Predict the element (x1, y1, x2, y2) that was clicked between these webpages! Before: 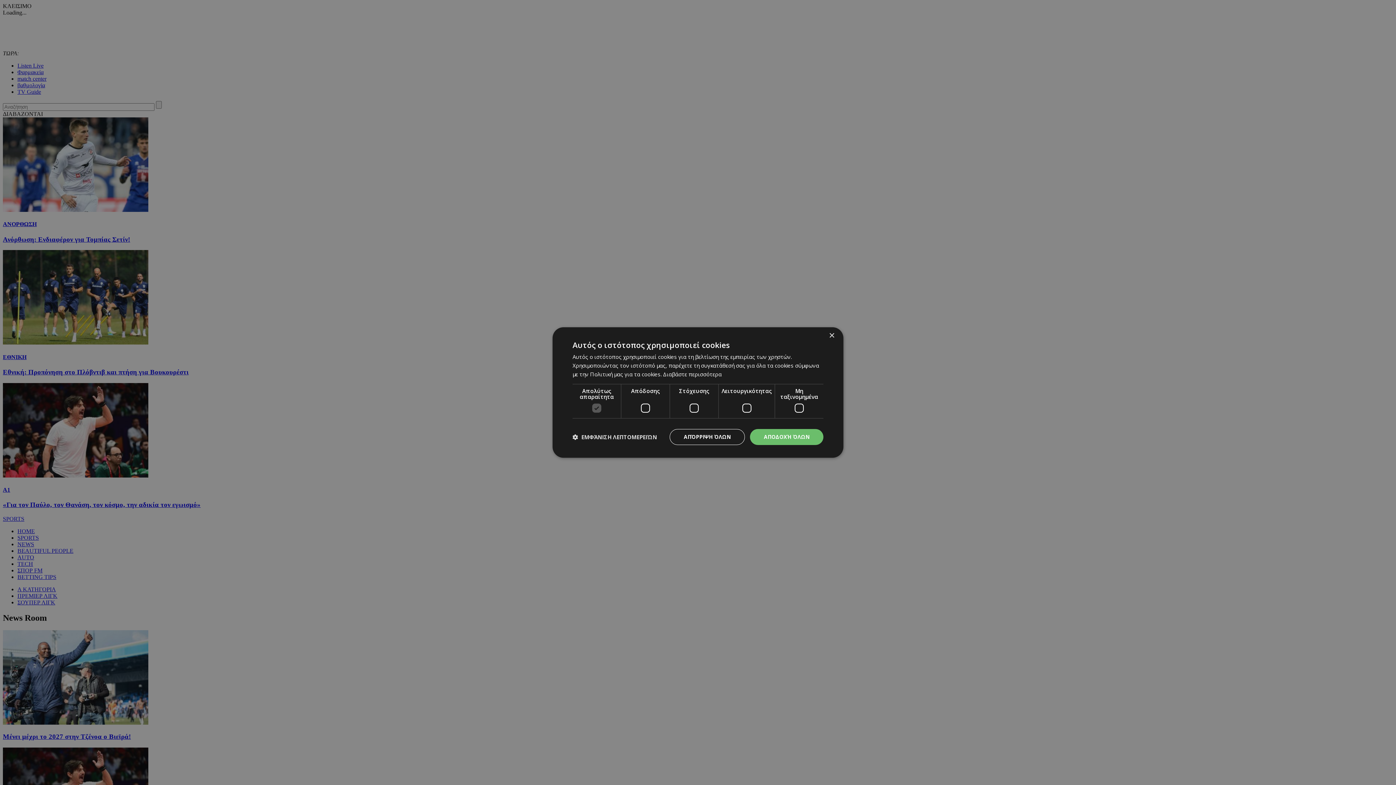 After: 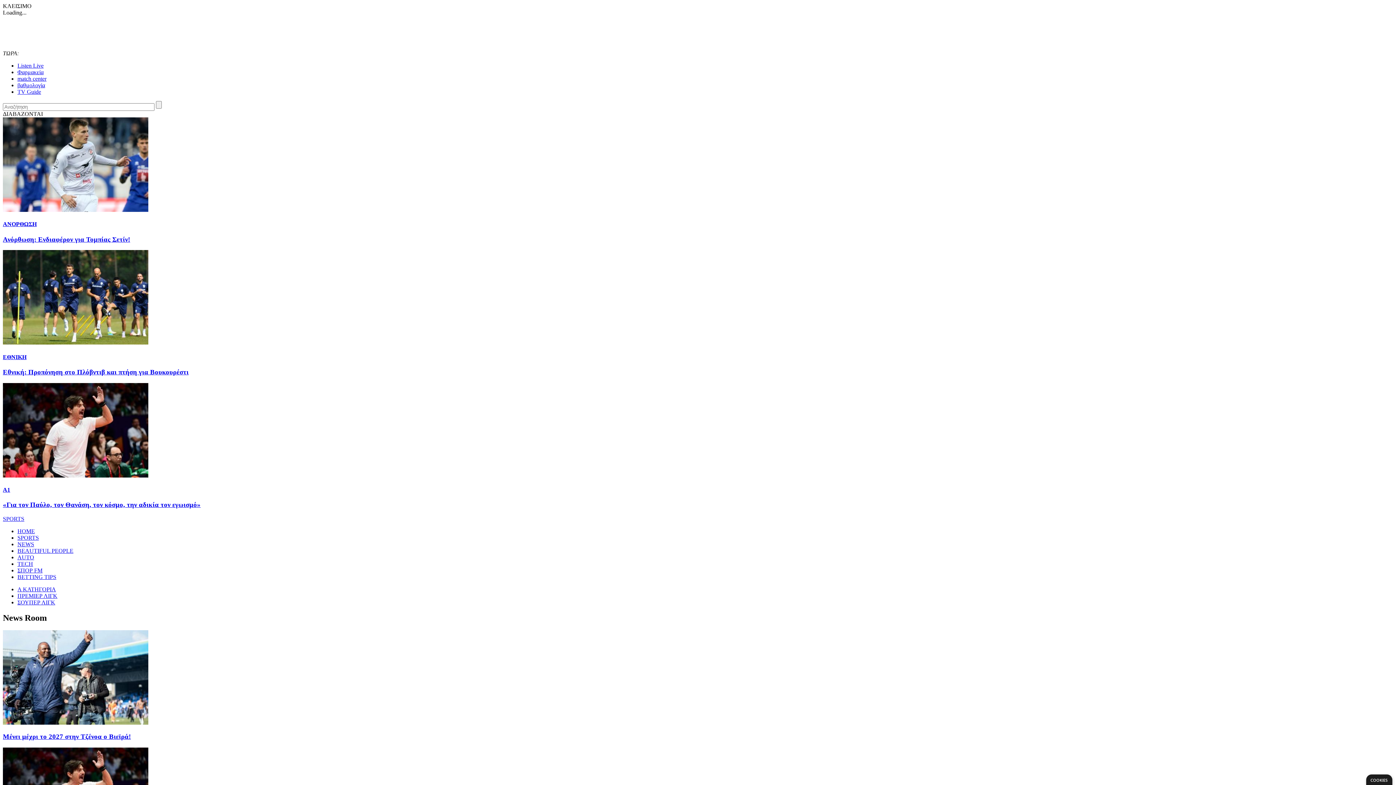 Action: bbox: (750, 429, 823, 445) label: ΑΠΟΔΟΧΉ ΌΛΩΝ